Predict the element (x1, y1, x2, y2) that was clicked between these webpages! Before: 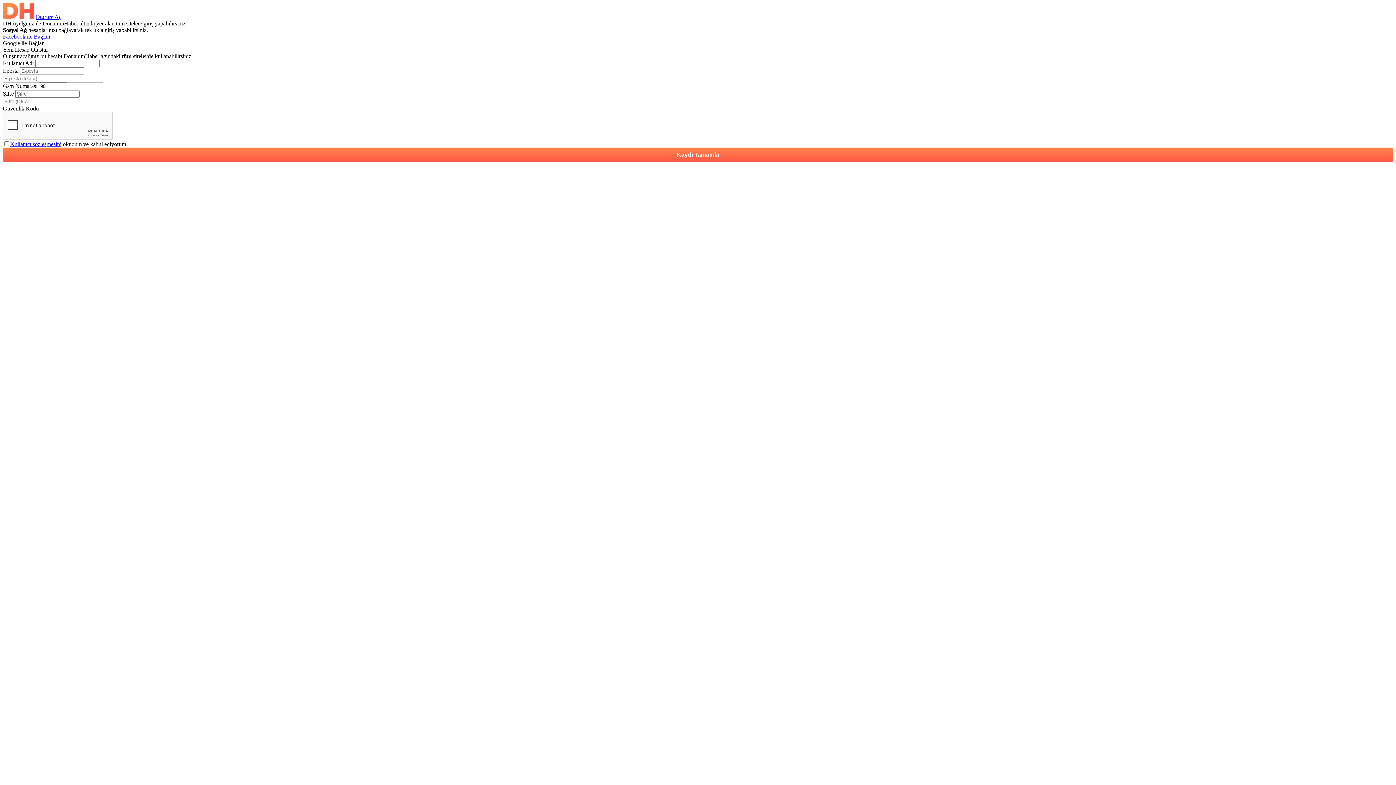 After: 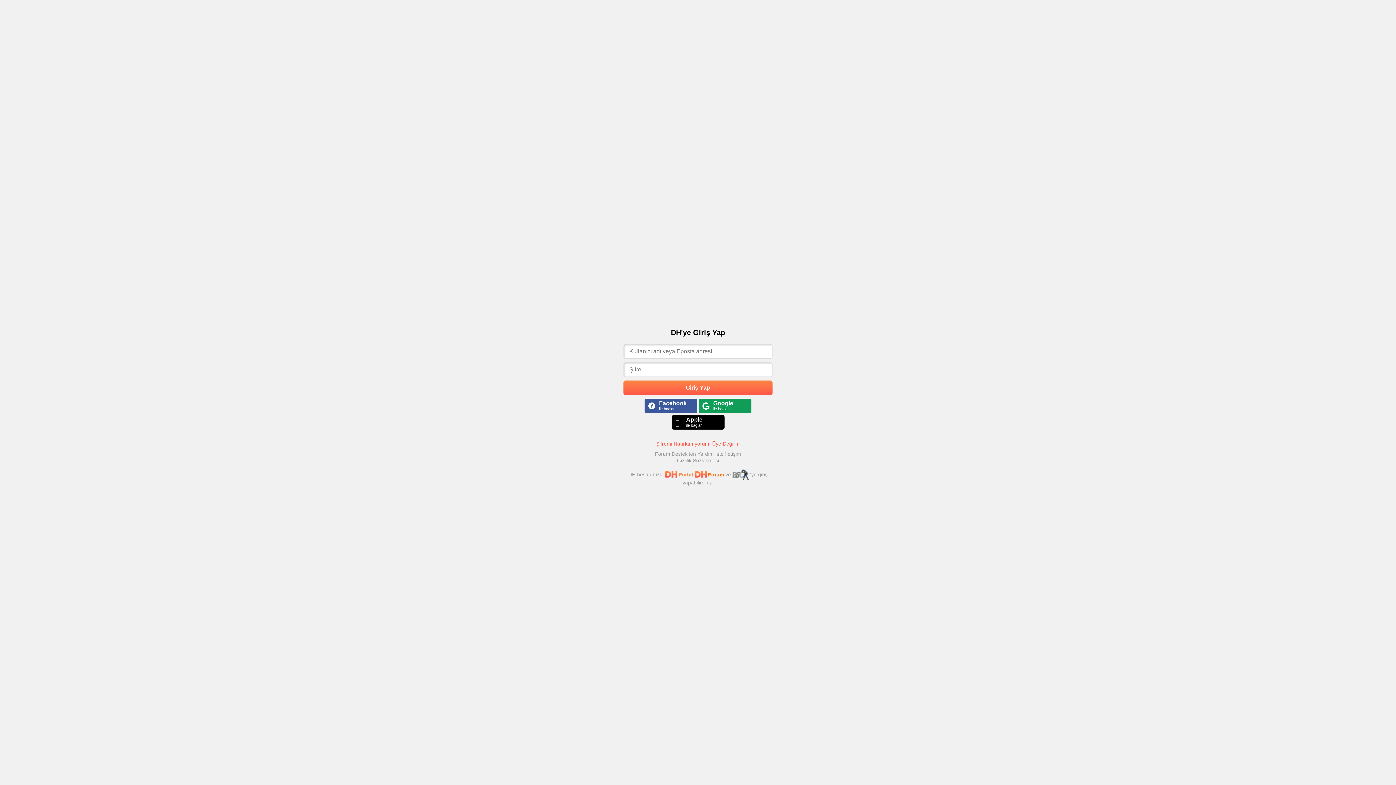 Action: bbox: (35, 13, 61, 20) label: Oturum Aç